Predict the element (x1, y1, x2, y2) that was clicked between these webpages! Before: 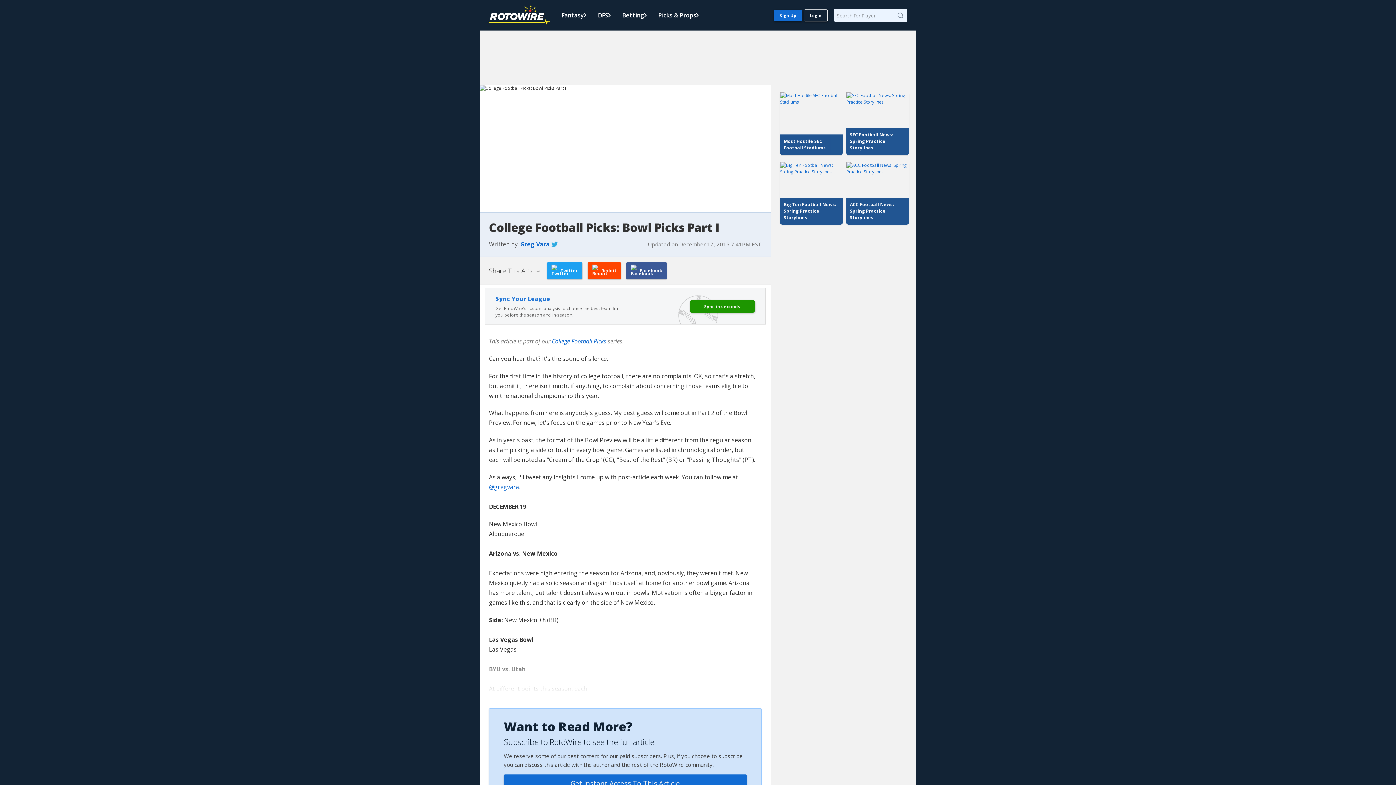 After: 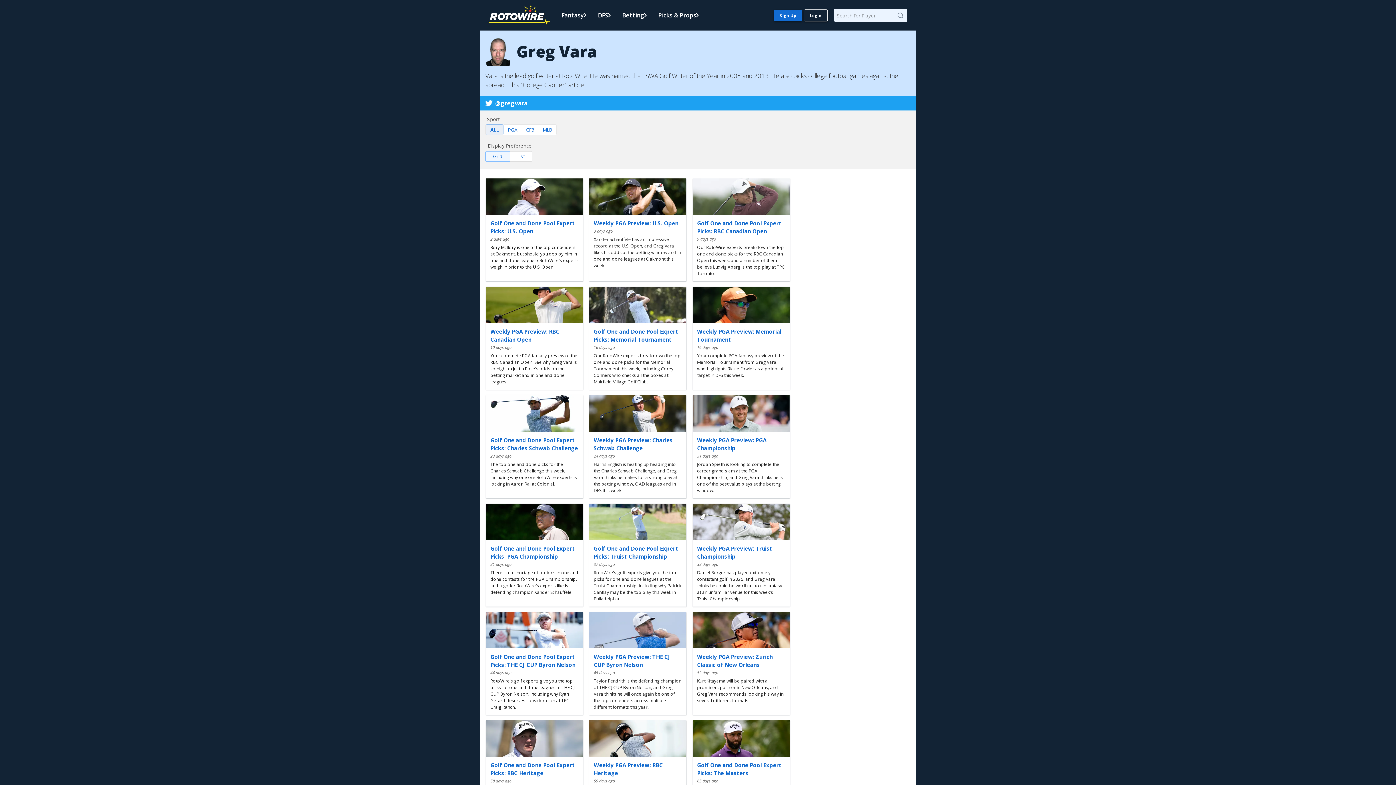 Action: label: Greg Vara bbox: (520, 239, 549, 249)